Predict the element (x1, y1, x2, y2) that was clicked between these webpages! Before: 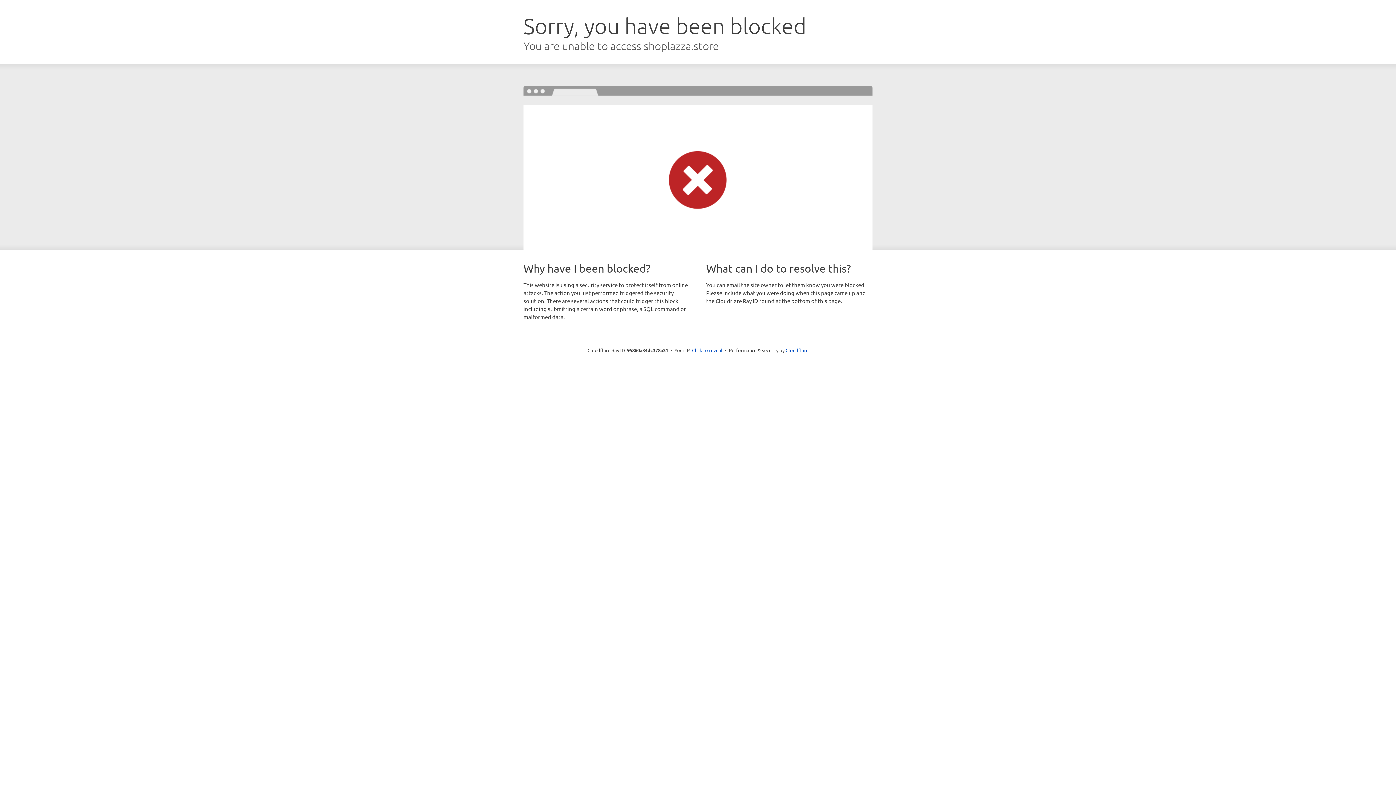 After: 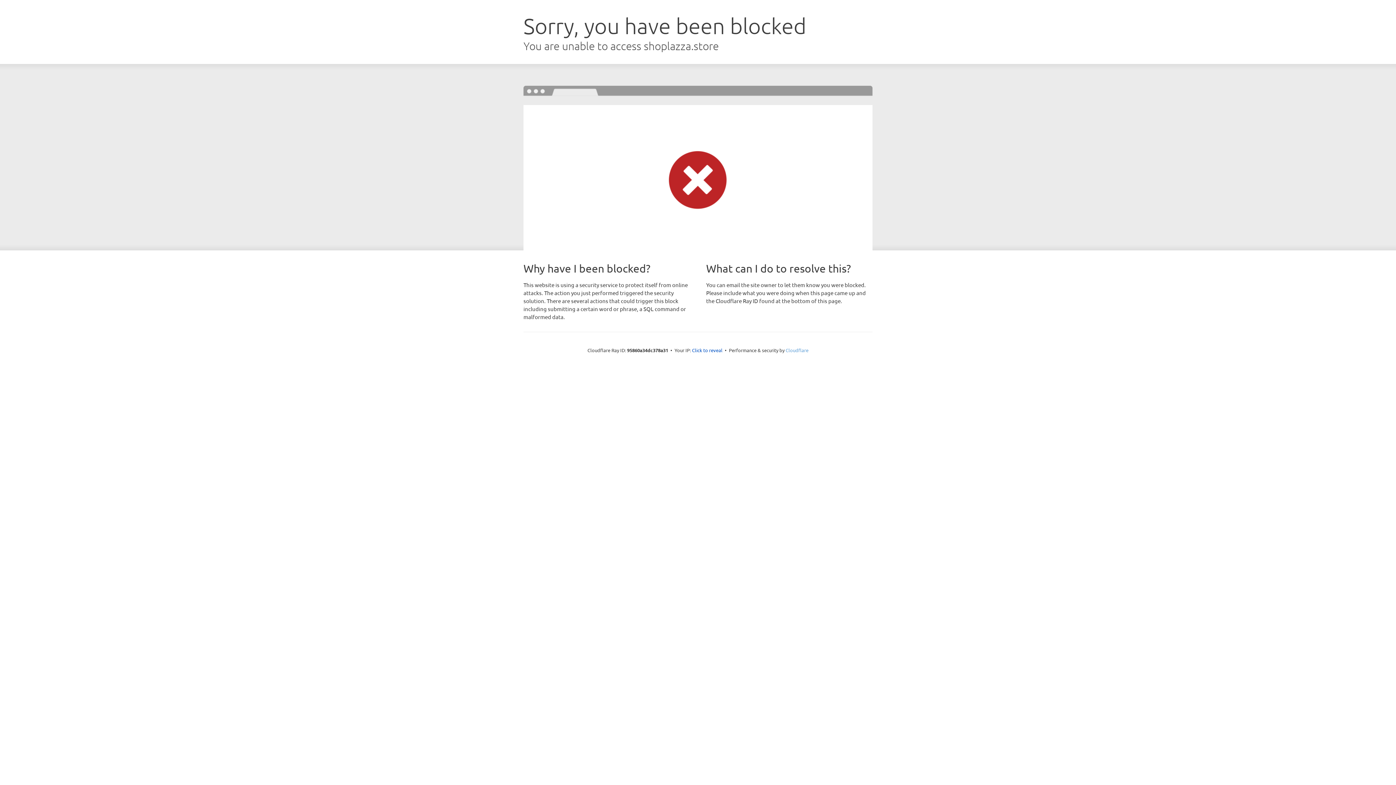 Action: label: Cloudflare bbox: (785, 347, 808, 353)